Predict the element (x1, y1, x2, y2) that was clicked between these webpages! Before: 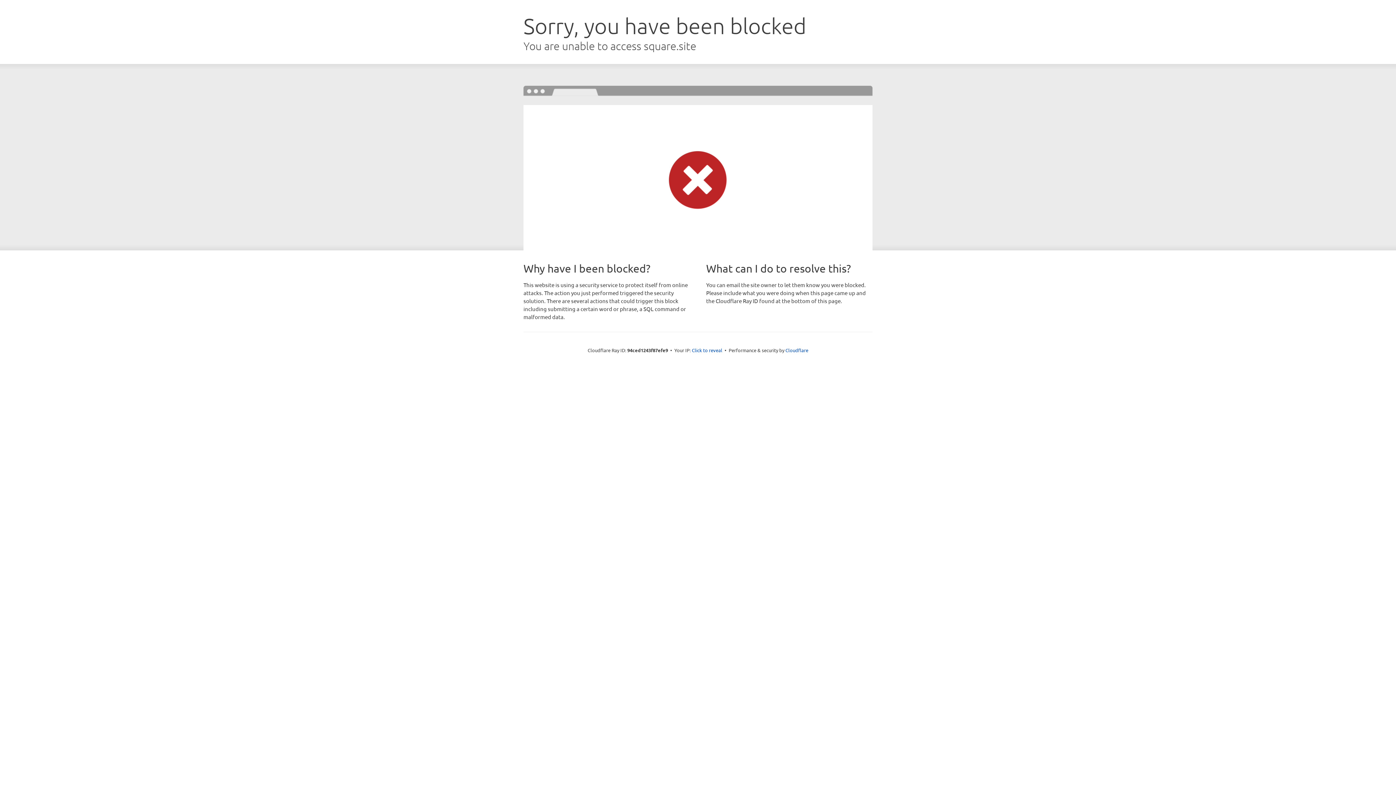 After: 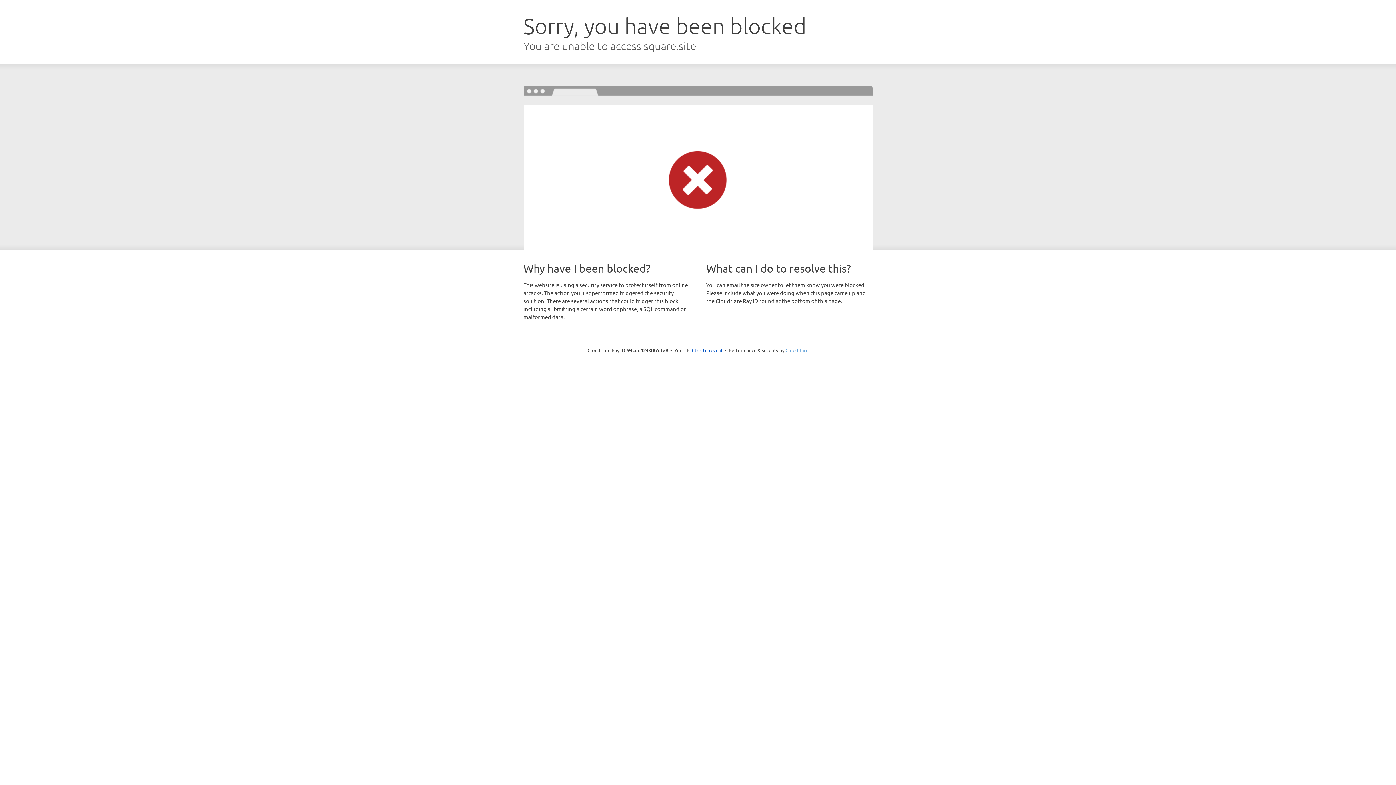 Action: bbox: (785, 347, 808, 353) label: Cloudflare